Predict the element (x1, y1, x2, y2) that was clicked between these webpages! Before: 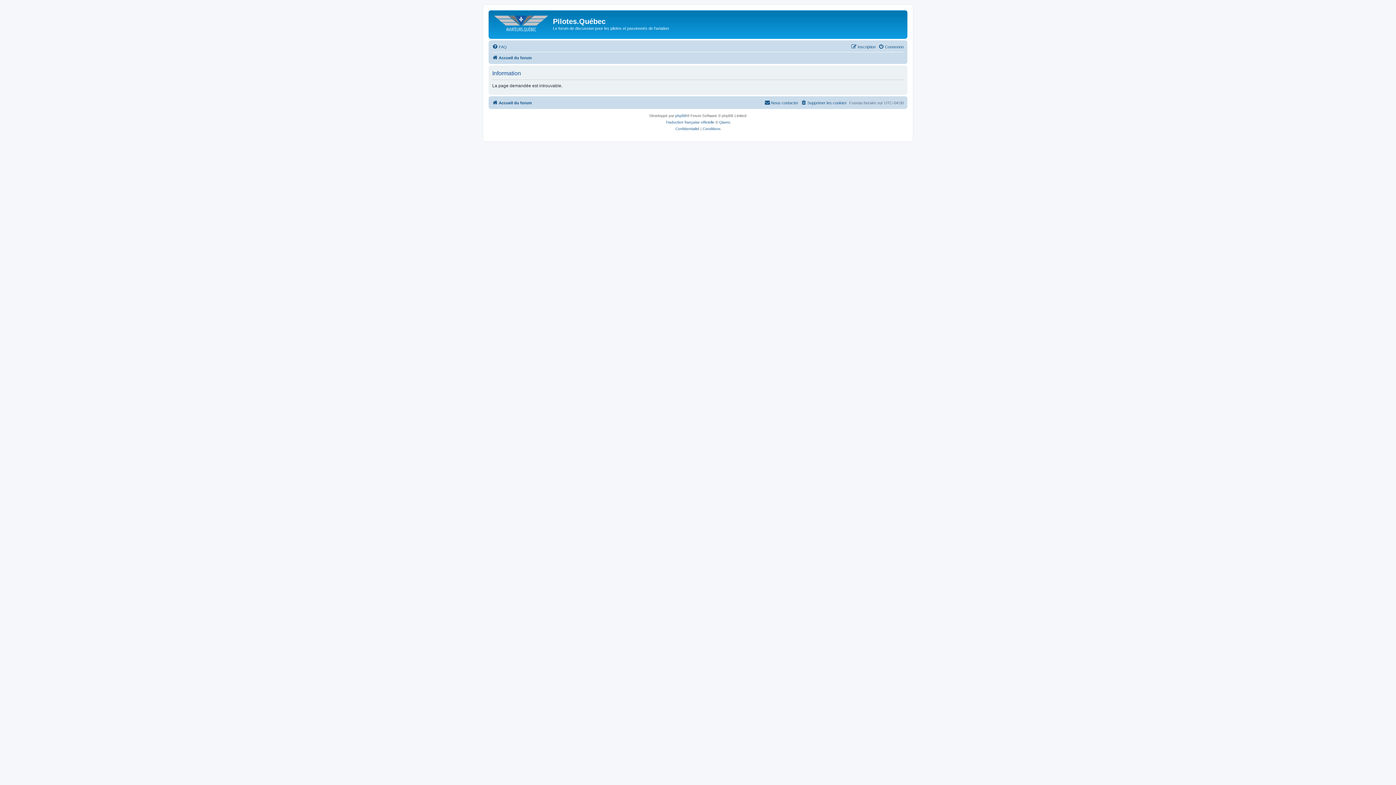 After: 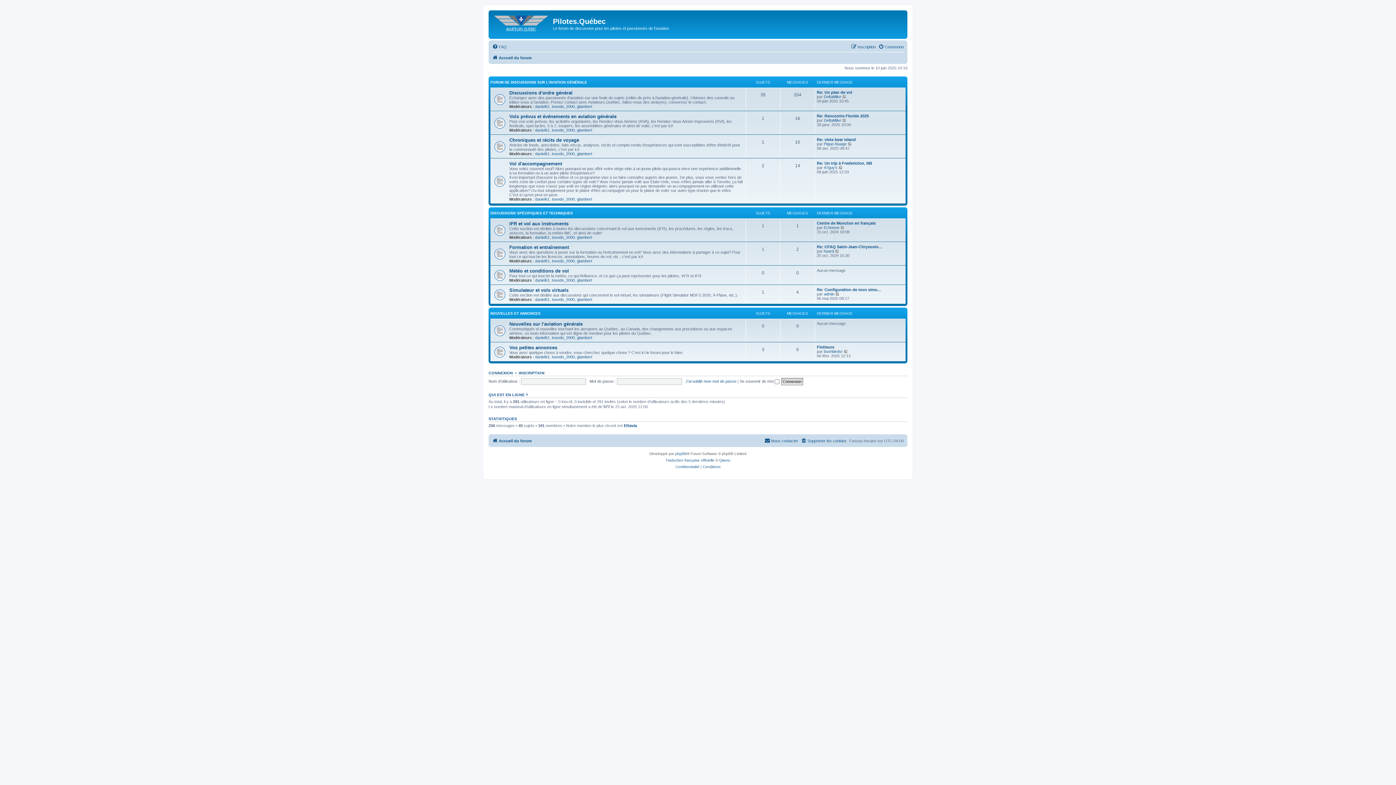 Action: bbox: (490, 12, 553, 35)